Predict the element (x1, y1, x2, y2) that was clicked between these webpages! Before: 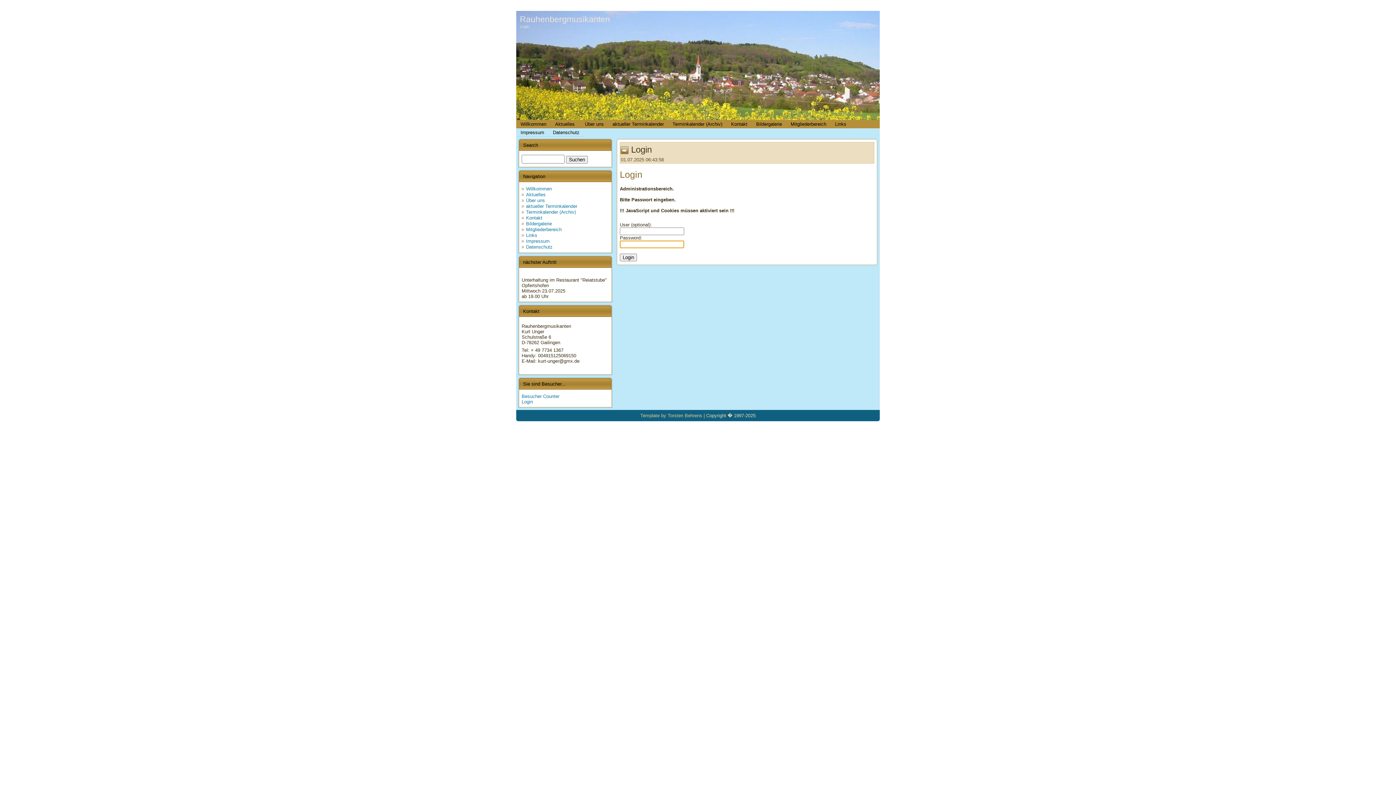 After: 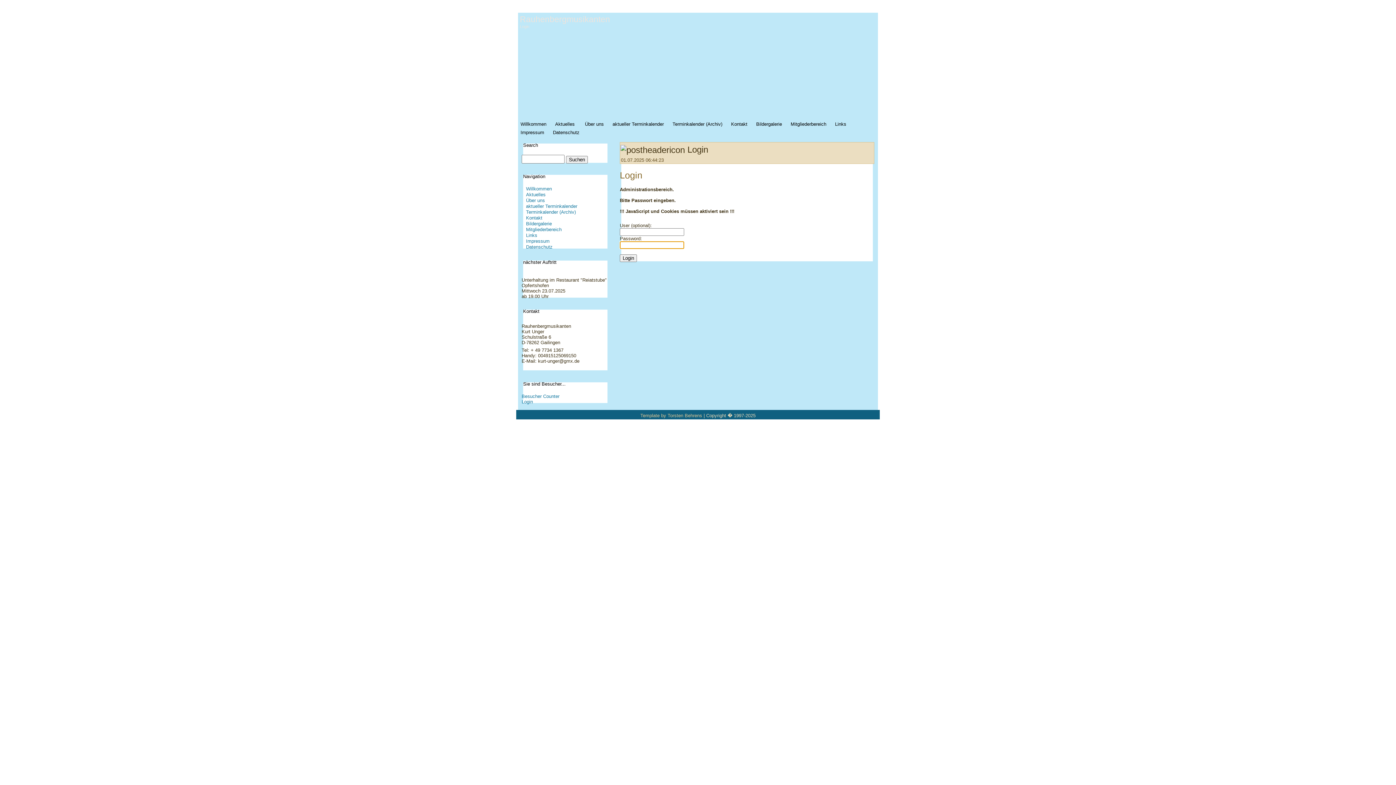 Action: bbox: (521, 399, 533, 404) label: Login